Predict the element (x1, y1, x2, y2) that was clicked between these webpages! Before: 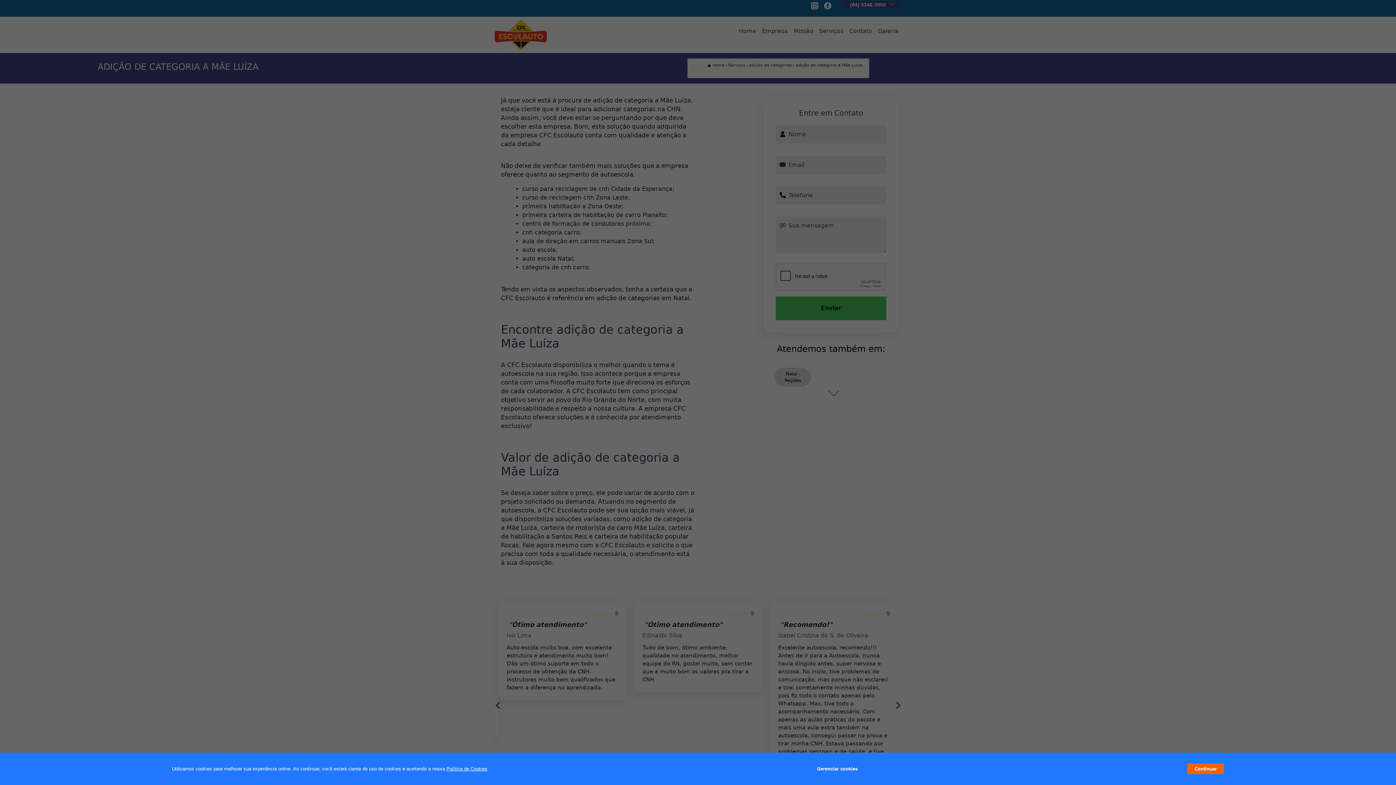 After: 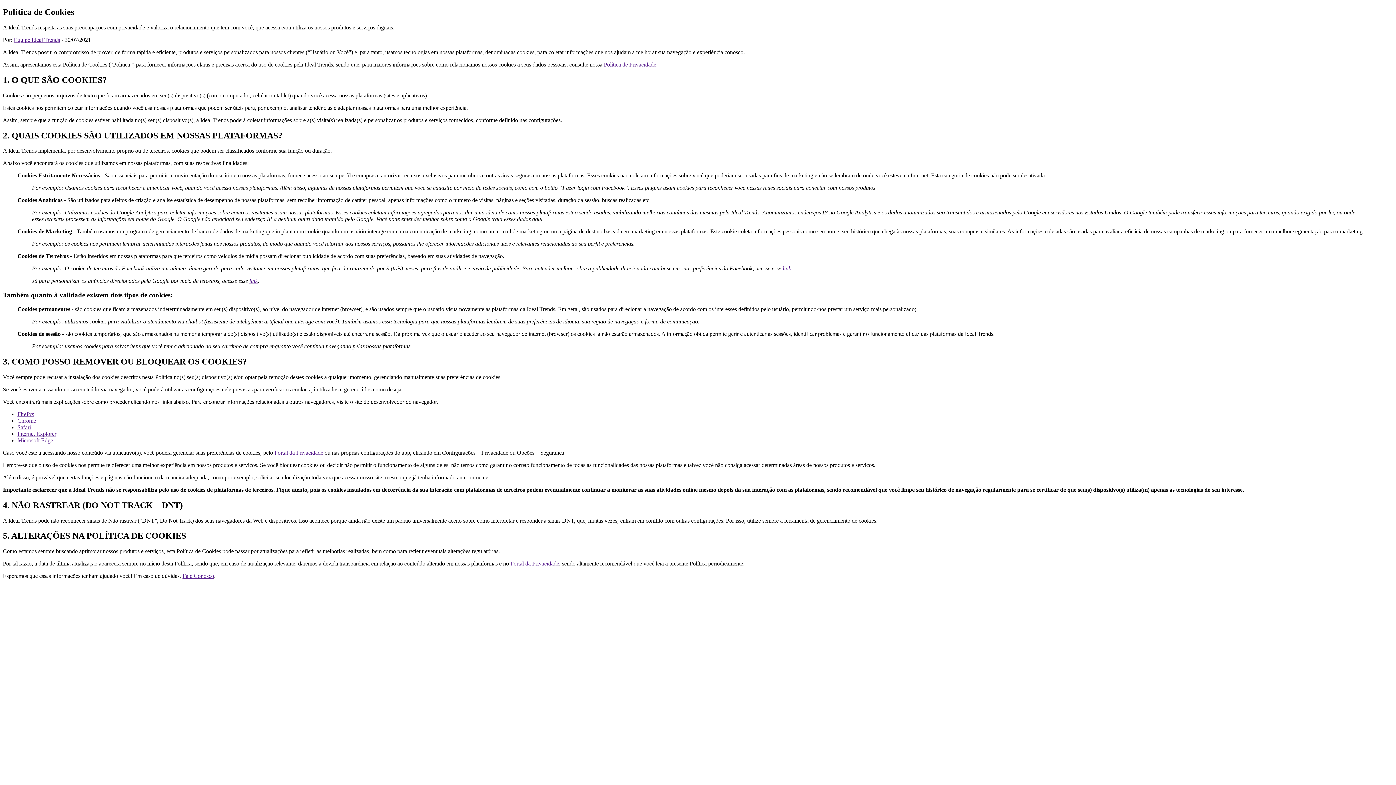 Action: bbox: (446, 766, 487, 772) label: Política de Cookies